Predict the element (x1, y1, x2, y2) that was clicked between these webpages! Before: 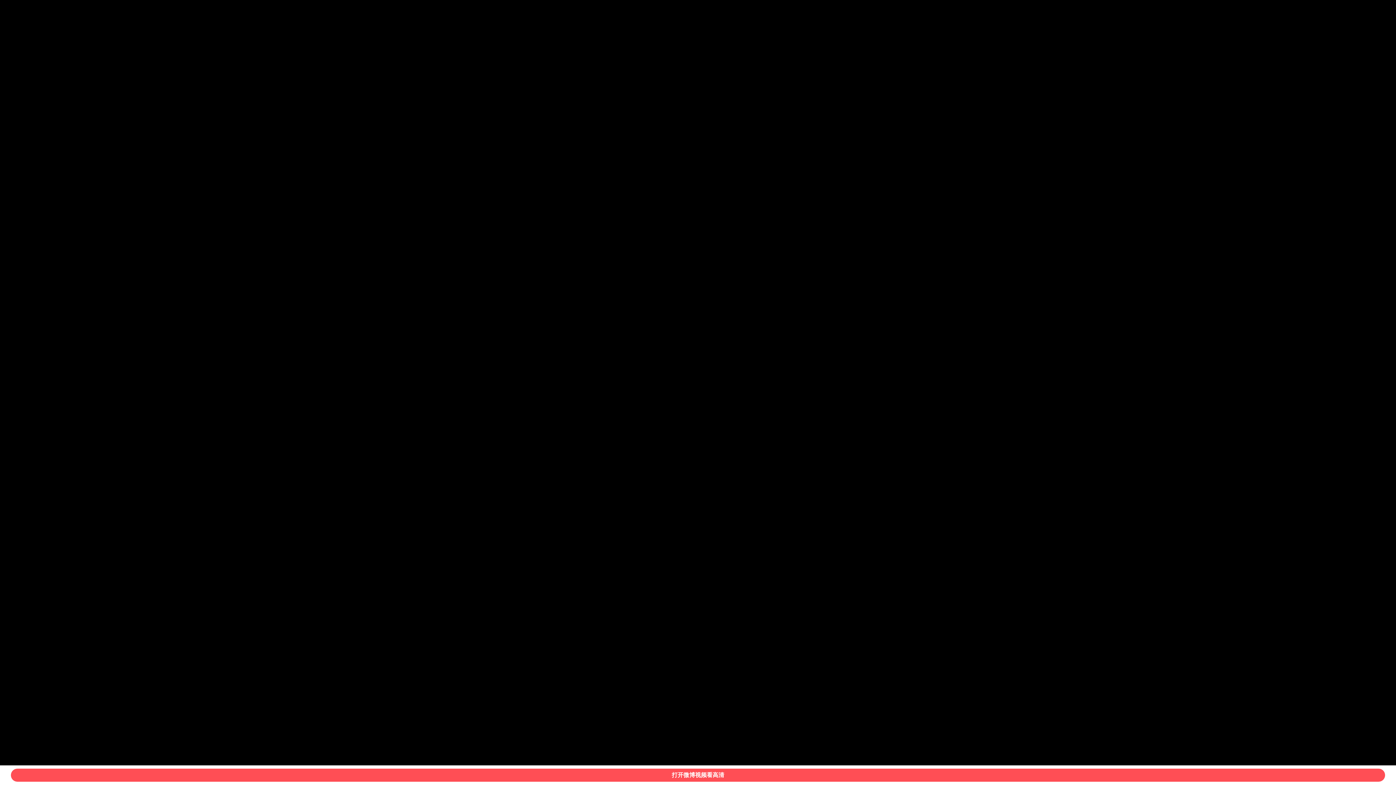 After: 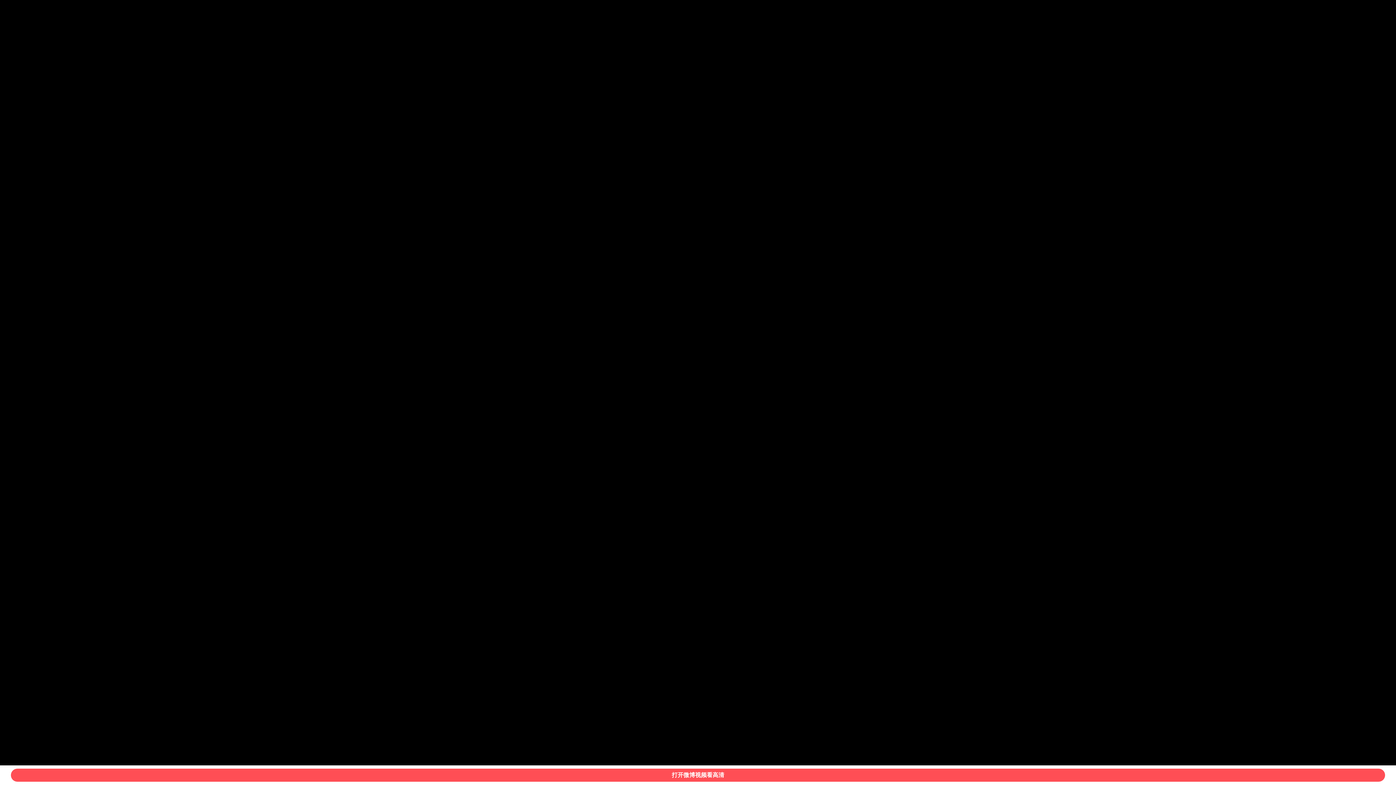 Action: label: 打开微博视频看高清 bbox: (10, 769, 1385, 782)